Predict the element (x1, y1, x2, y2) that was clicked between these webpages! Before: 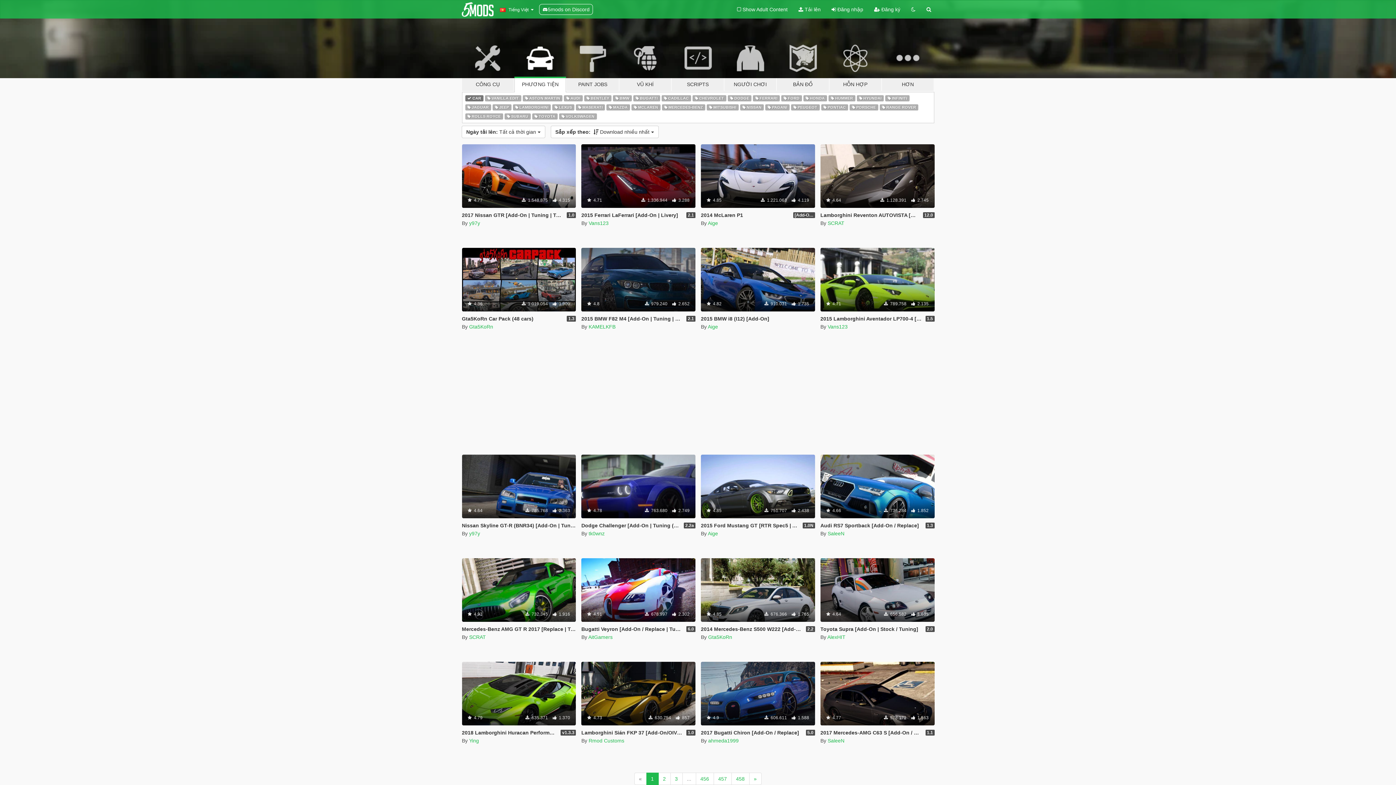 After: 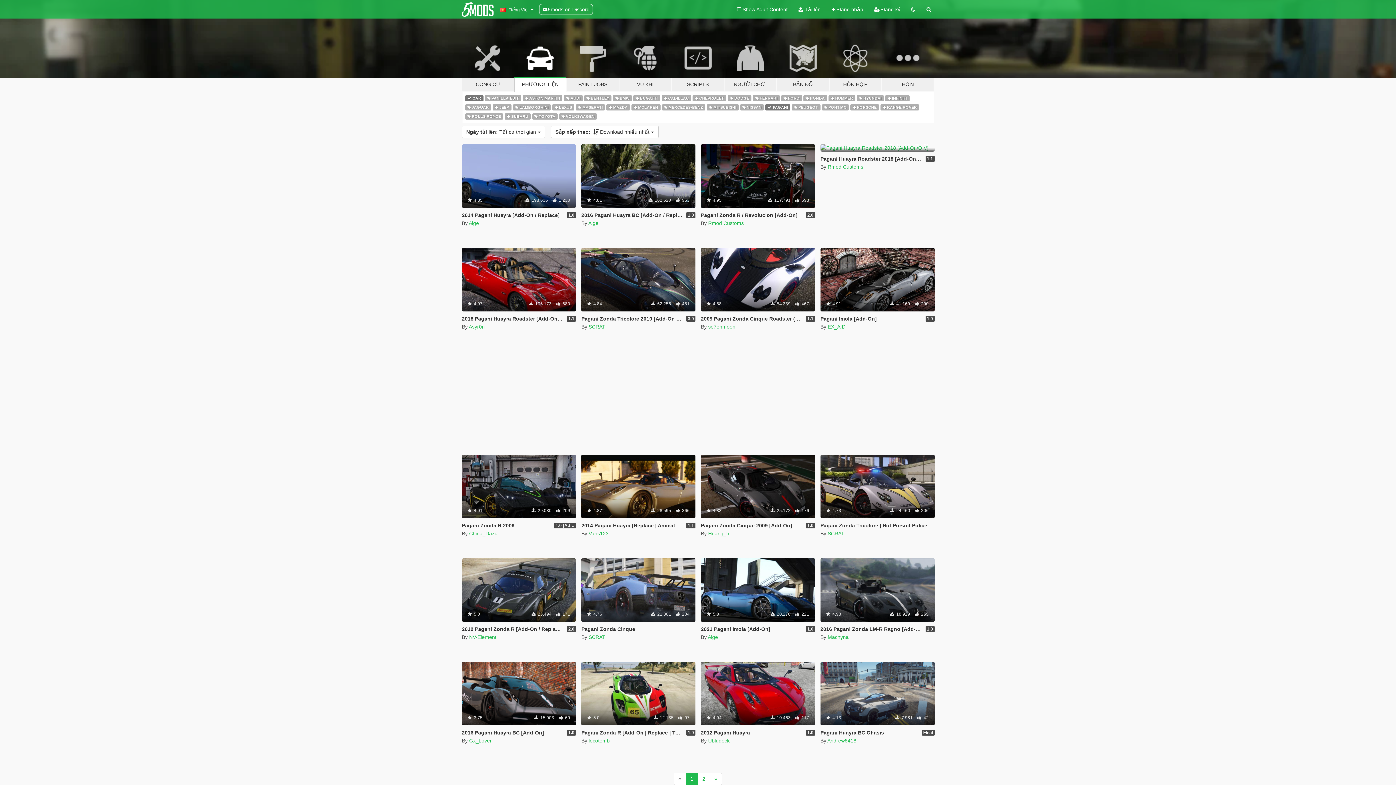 Action: bbox: (765, 103, 789, 110) label:  PAGANI